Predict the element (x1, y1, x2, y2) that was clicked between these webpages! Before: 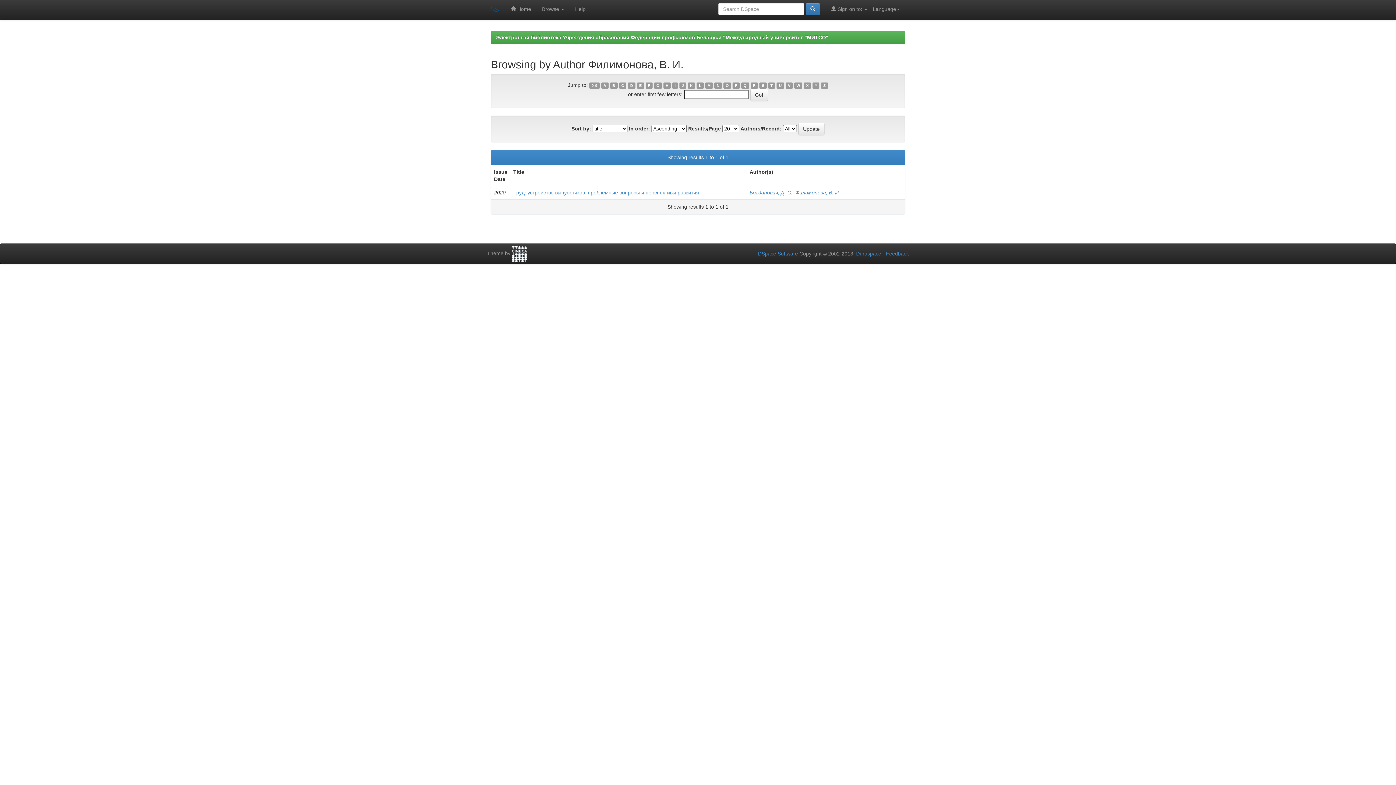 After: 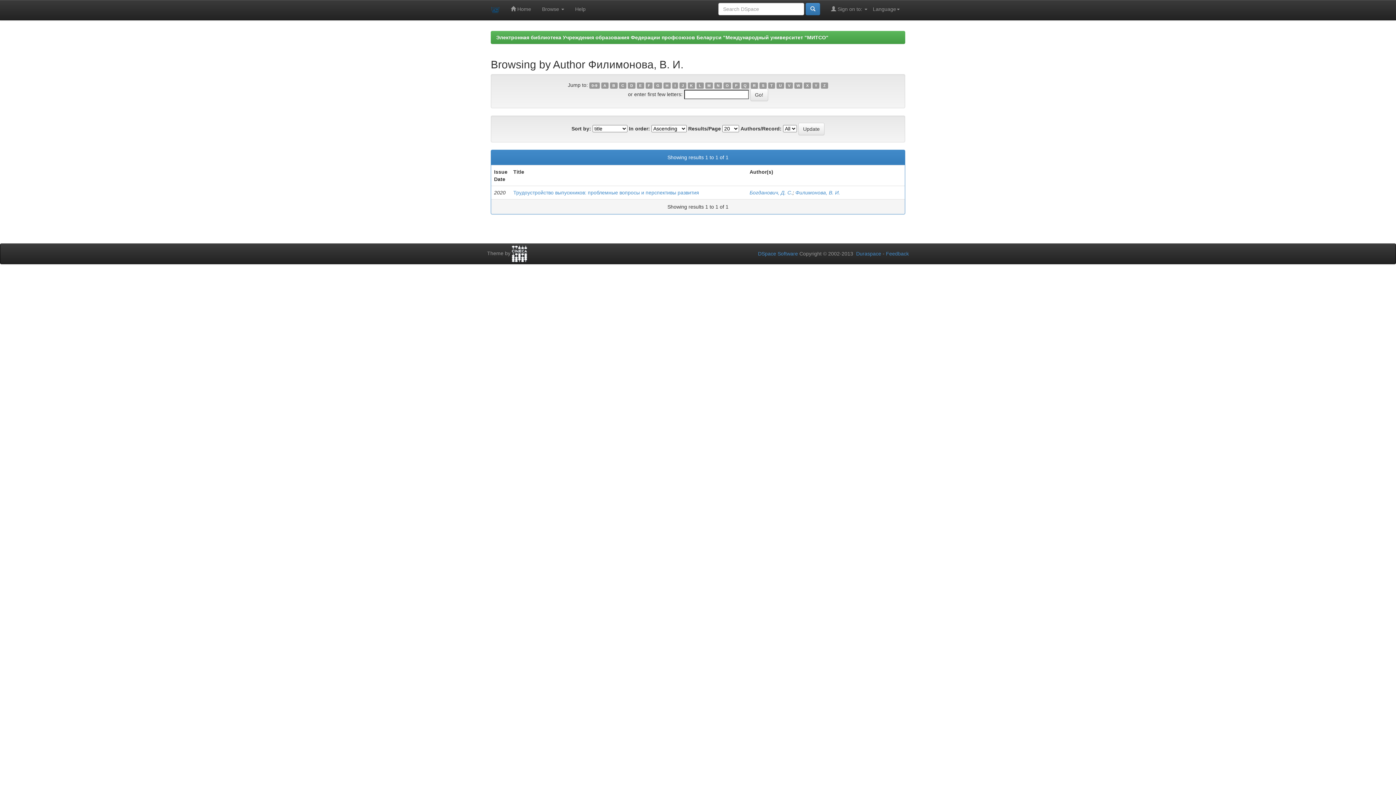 Action: label: 0-9 bbox: (589, 82, 599, 88)